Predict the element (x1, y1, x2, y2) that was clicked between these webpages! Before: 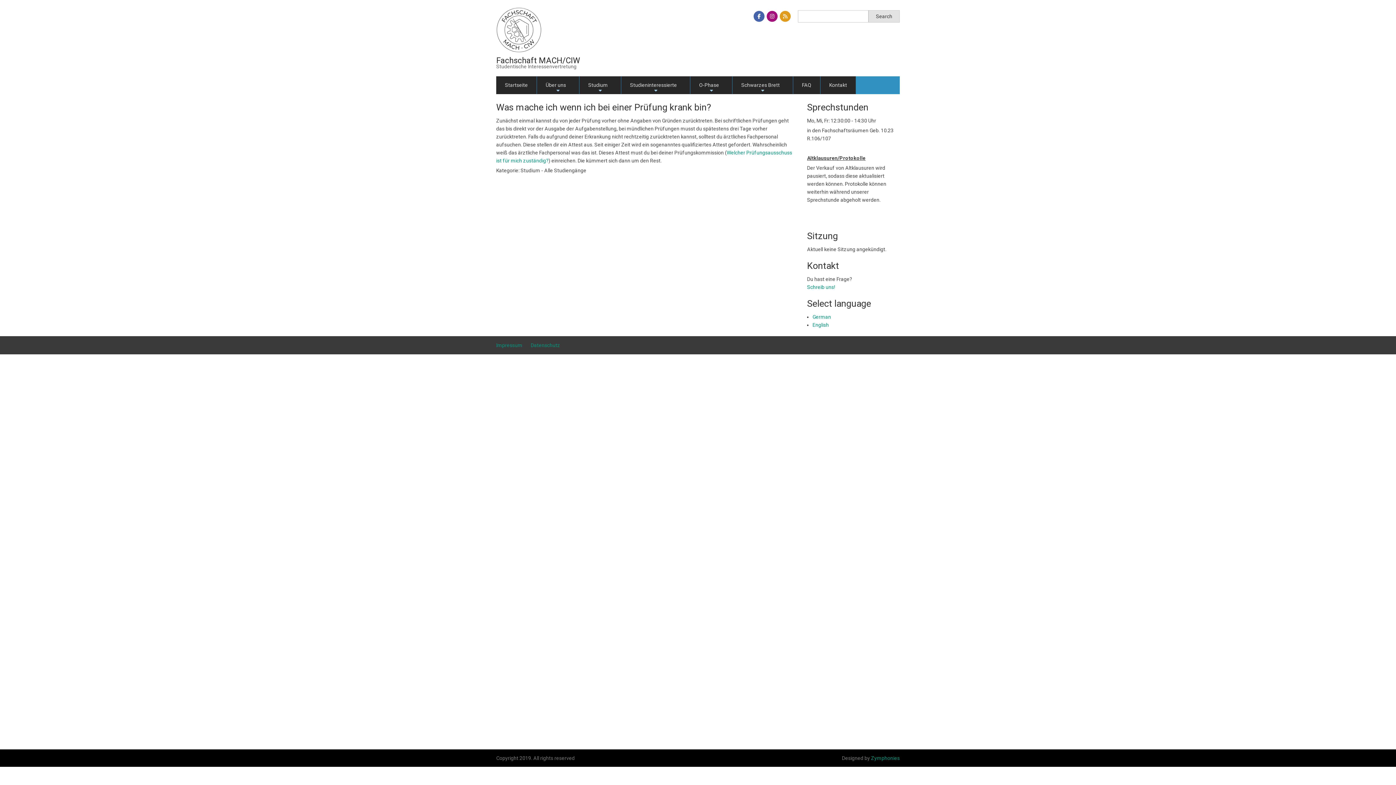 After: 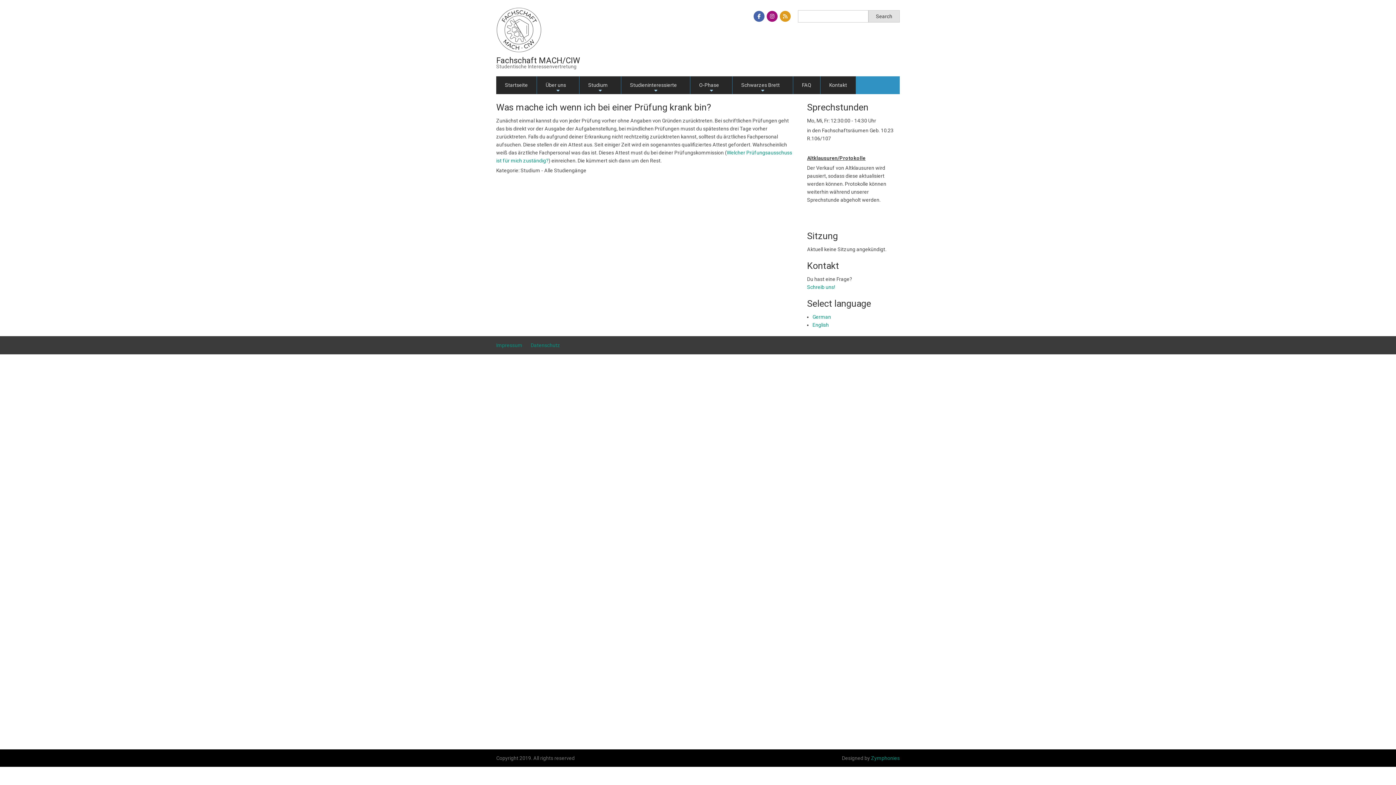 Action: label: German bbox: (812, 314, 831, 320)